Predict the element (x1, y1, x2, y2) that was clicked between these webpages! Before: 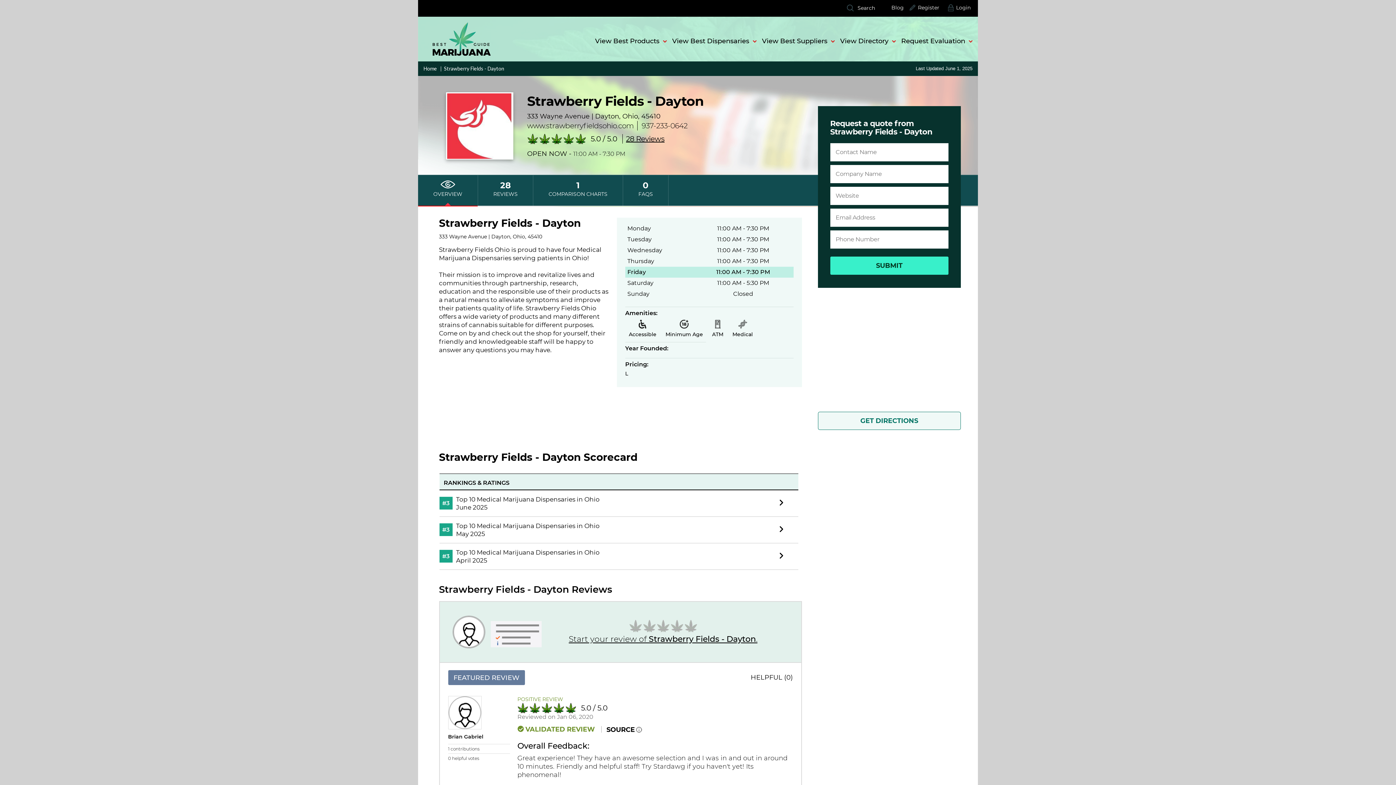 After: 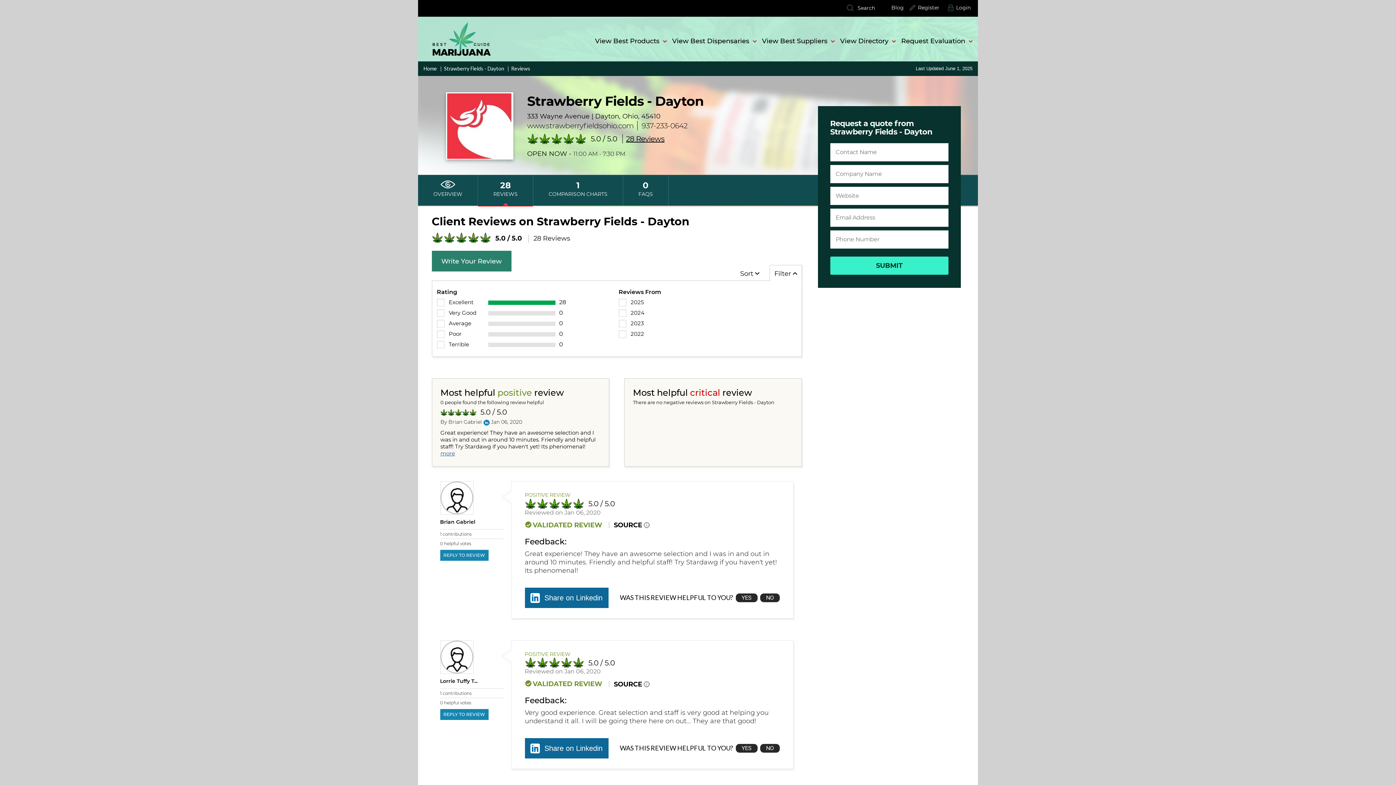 Action: bbox: (622, 134, 664, 143) label: 28 Reviews